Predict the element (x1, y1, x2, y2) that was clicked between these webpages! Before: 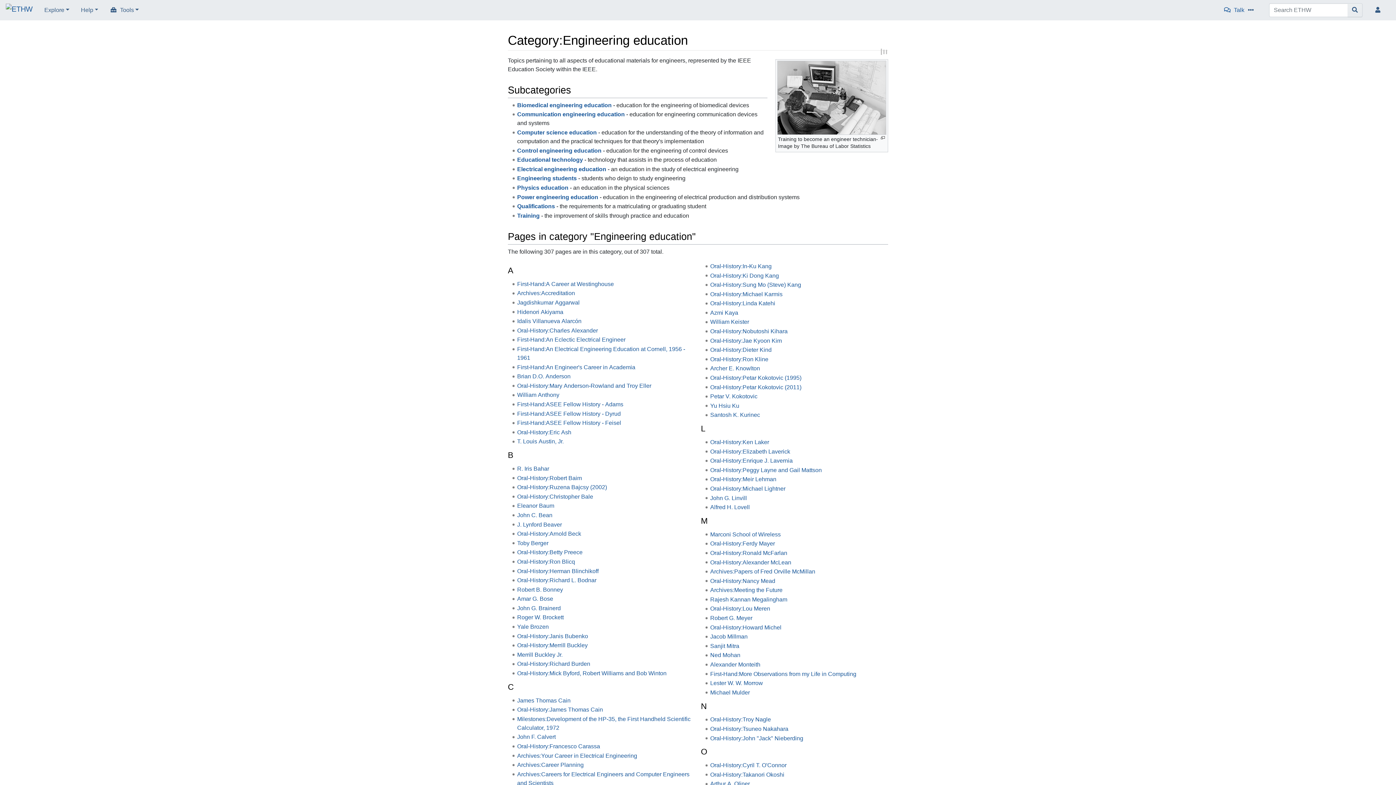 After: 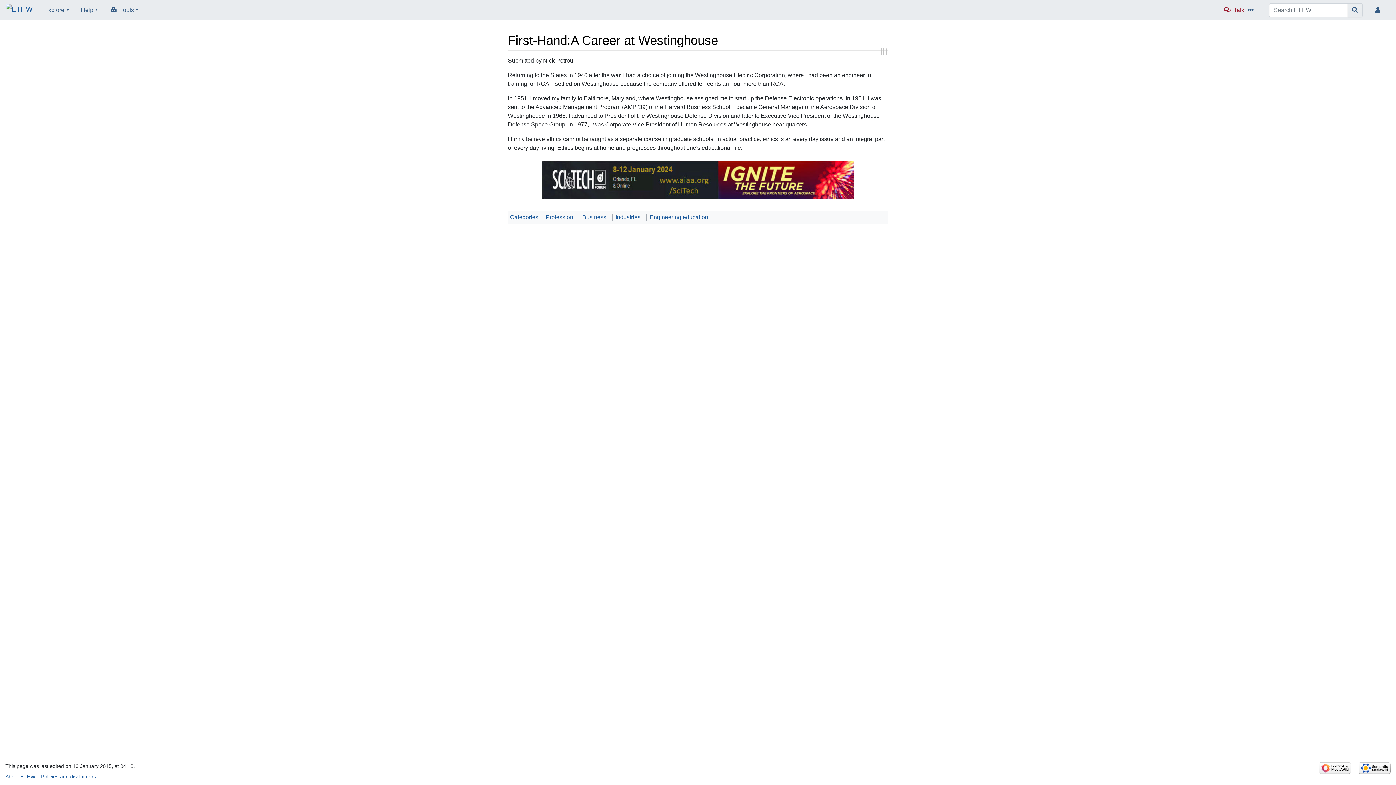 Action: label: First-Hand:A Career at Westinghouse bbox: (517, 281, 614, 287)